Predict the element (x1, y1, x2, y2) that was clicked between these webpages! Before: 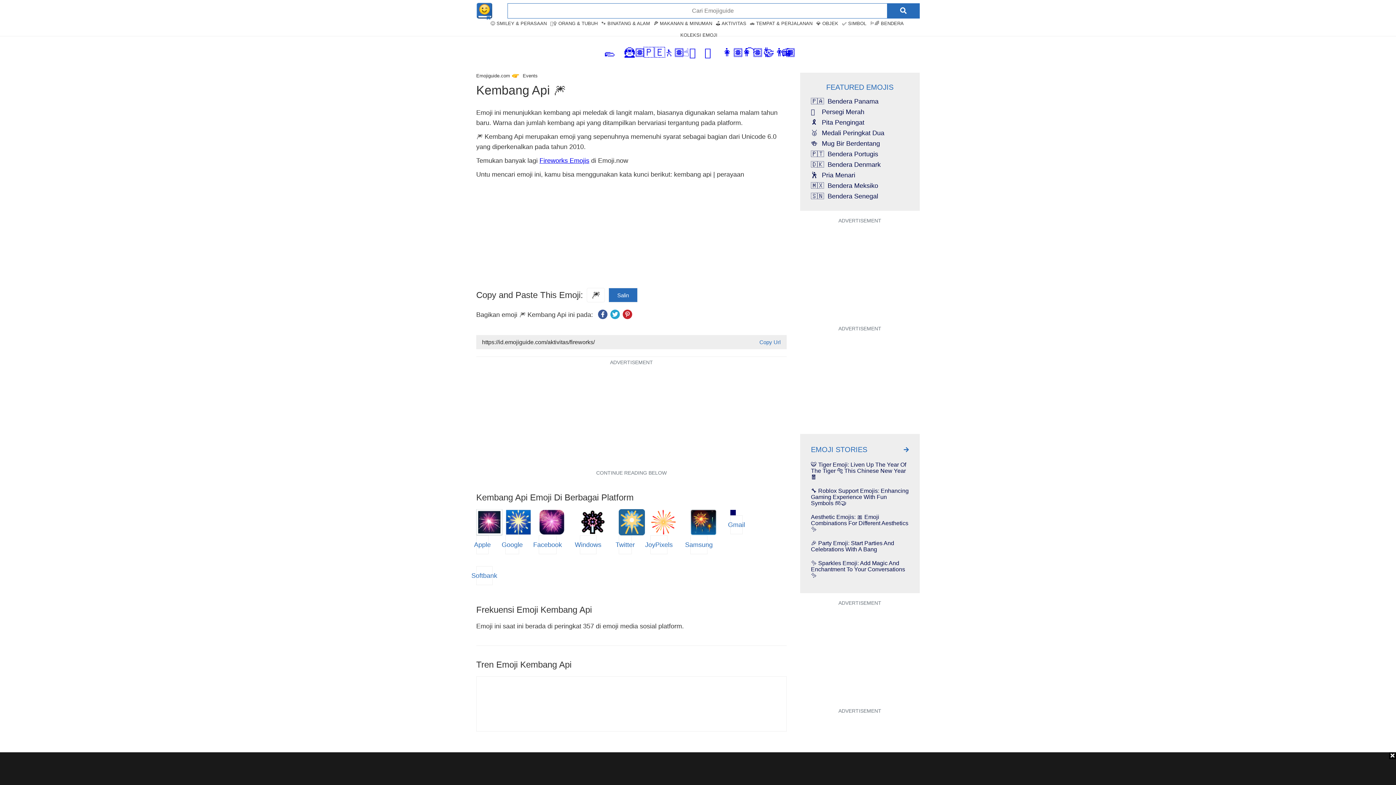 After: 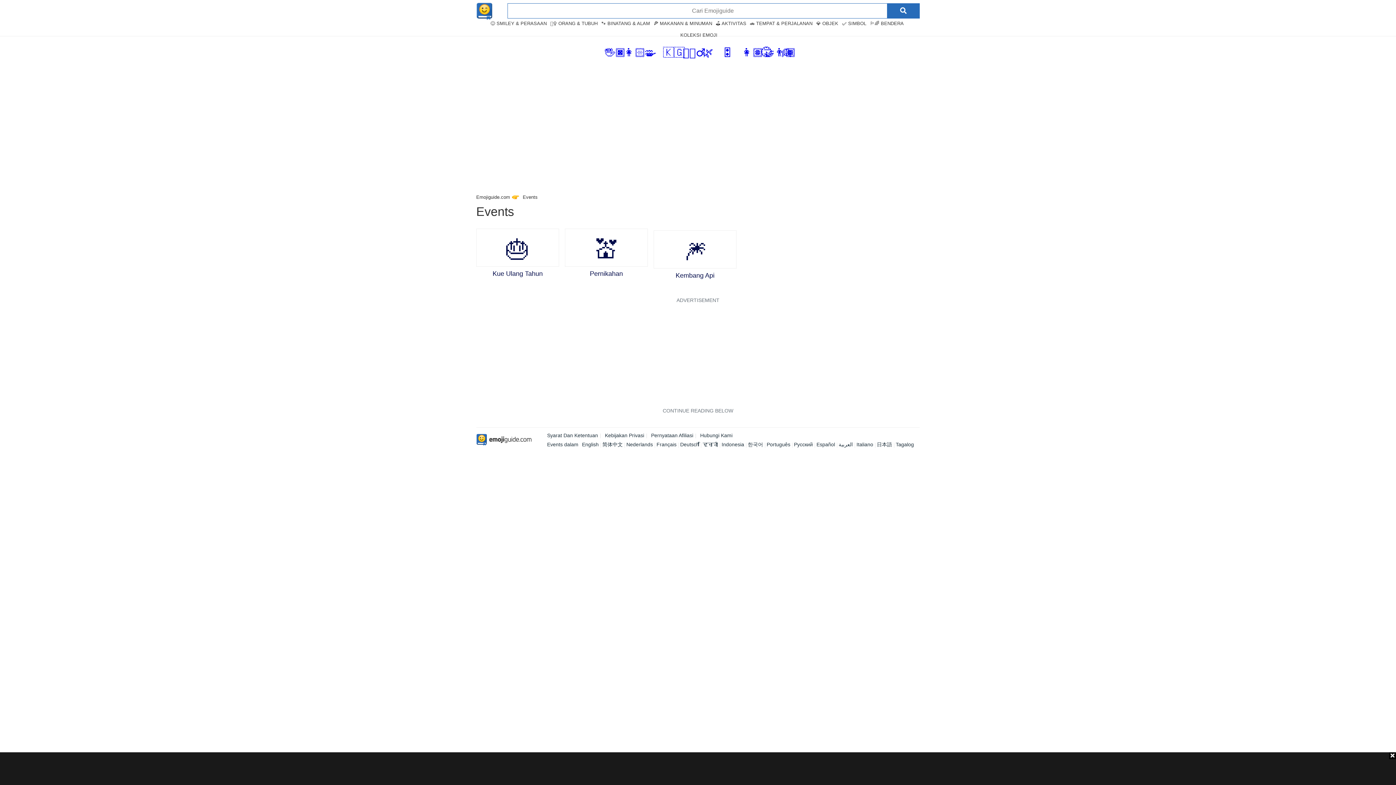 Action: bbox: (522, 73, 537, 78) label: Events